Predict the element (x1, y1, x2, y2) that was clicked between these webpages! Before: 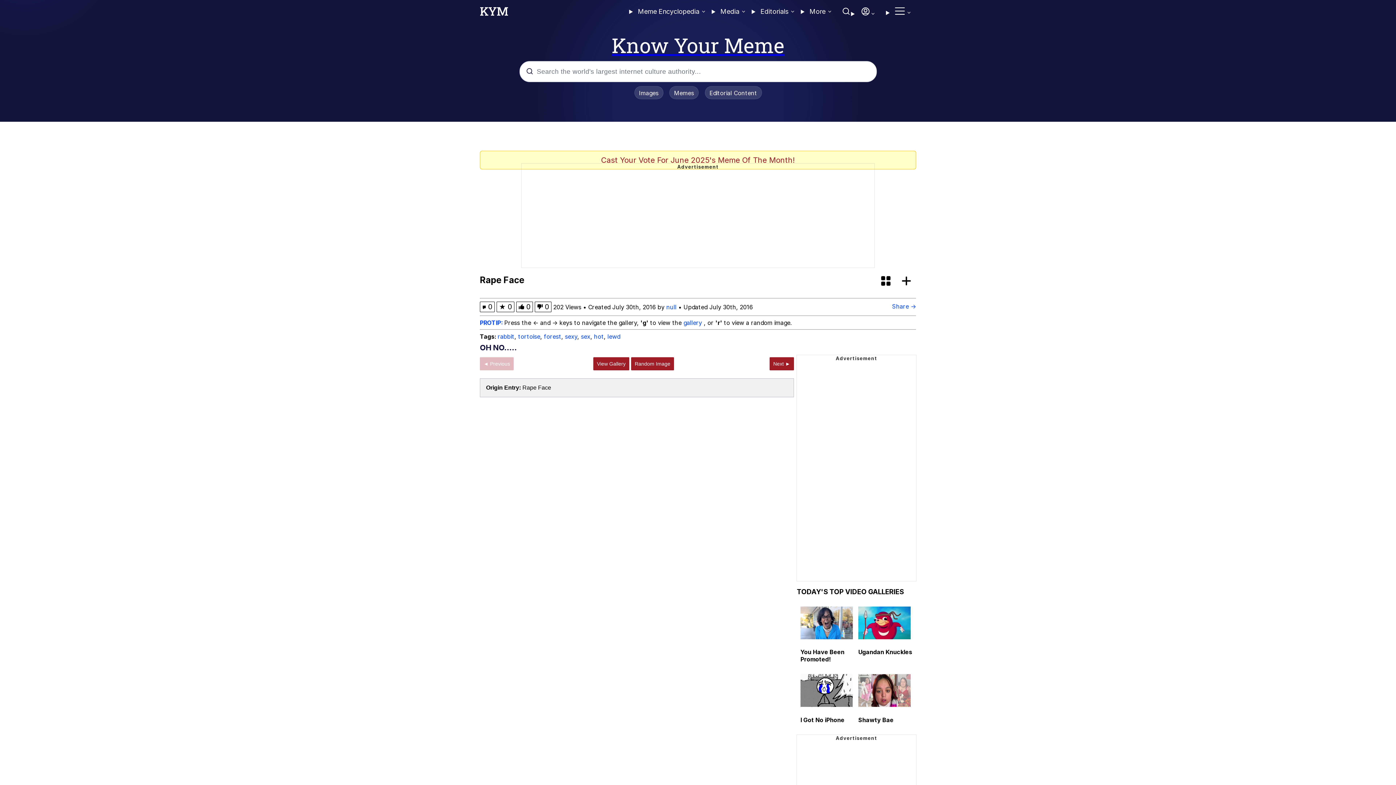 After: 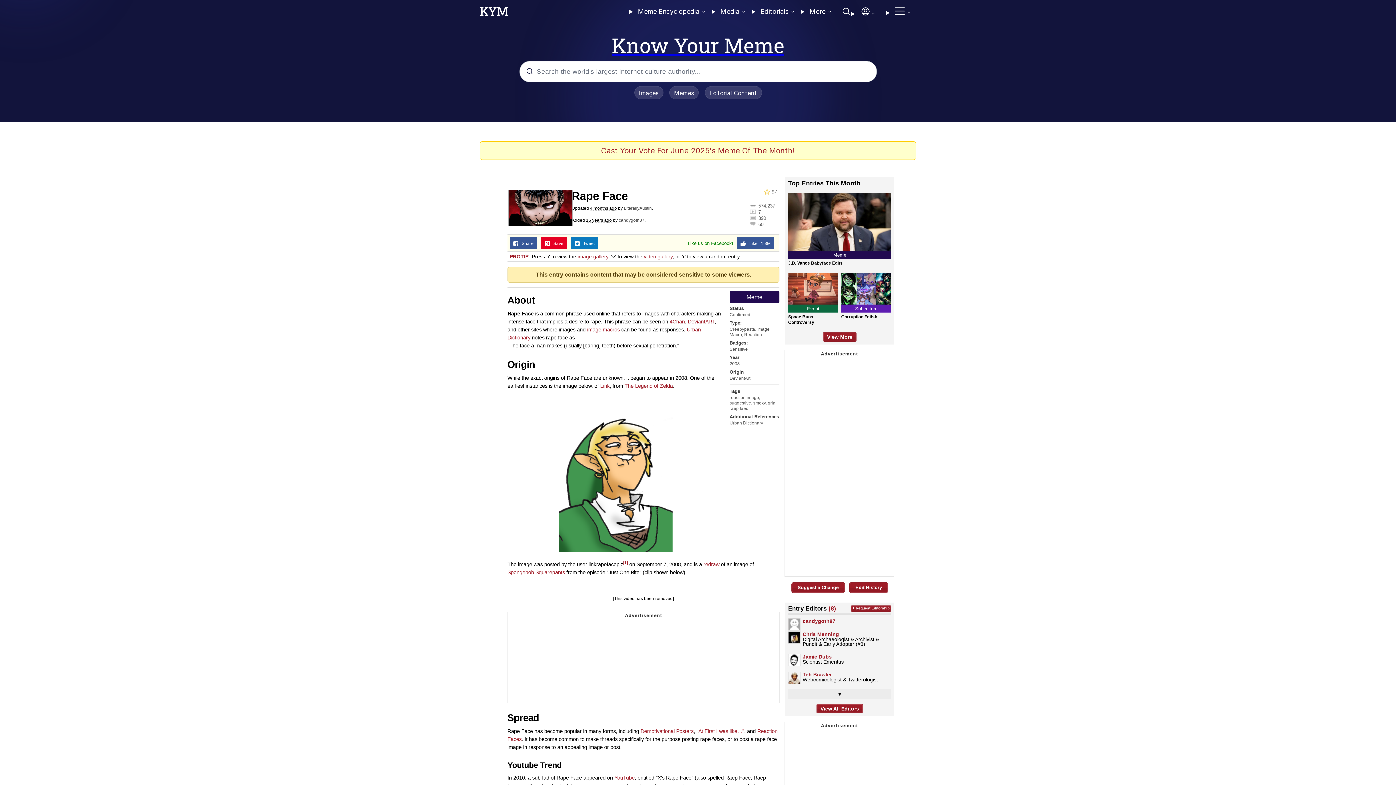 Action: label: Rape Face bbox: (480, 267, 524, 295)